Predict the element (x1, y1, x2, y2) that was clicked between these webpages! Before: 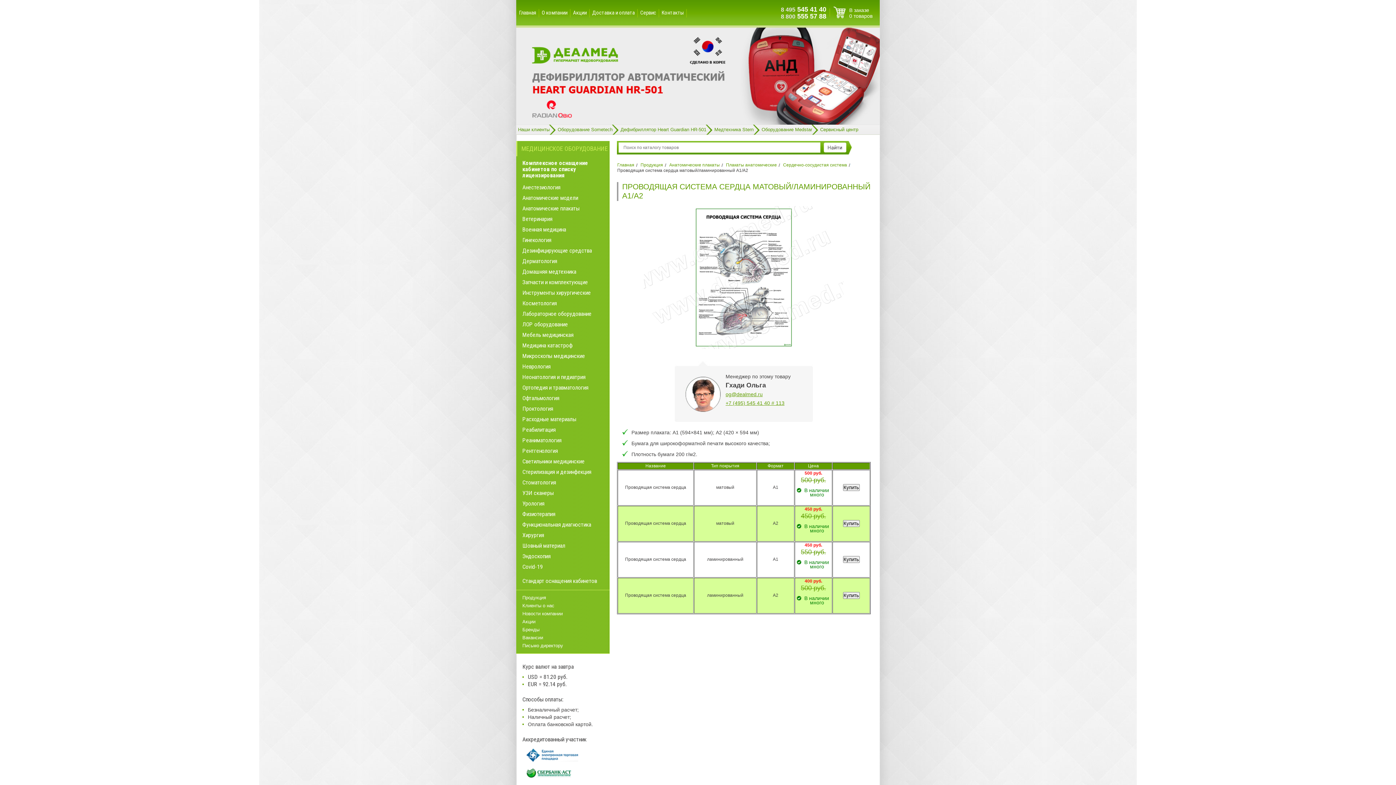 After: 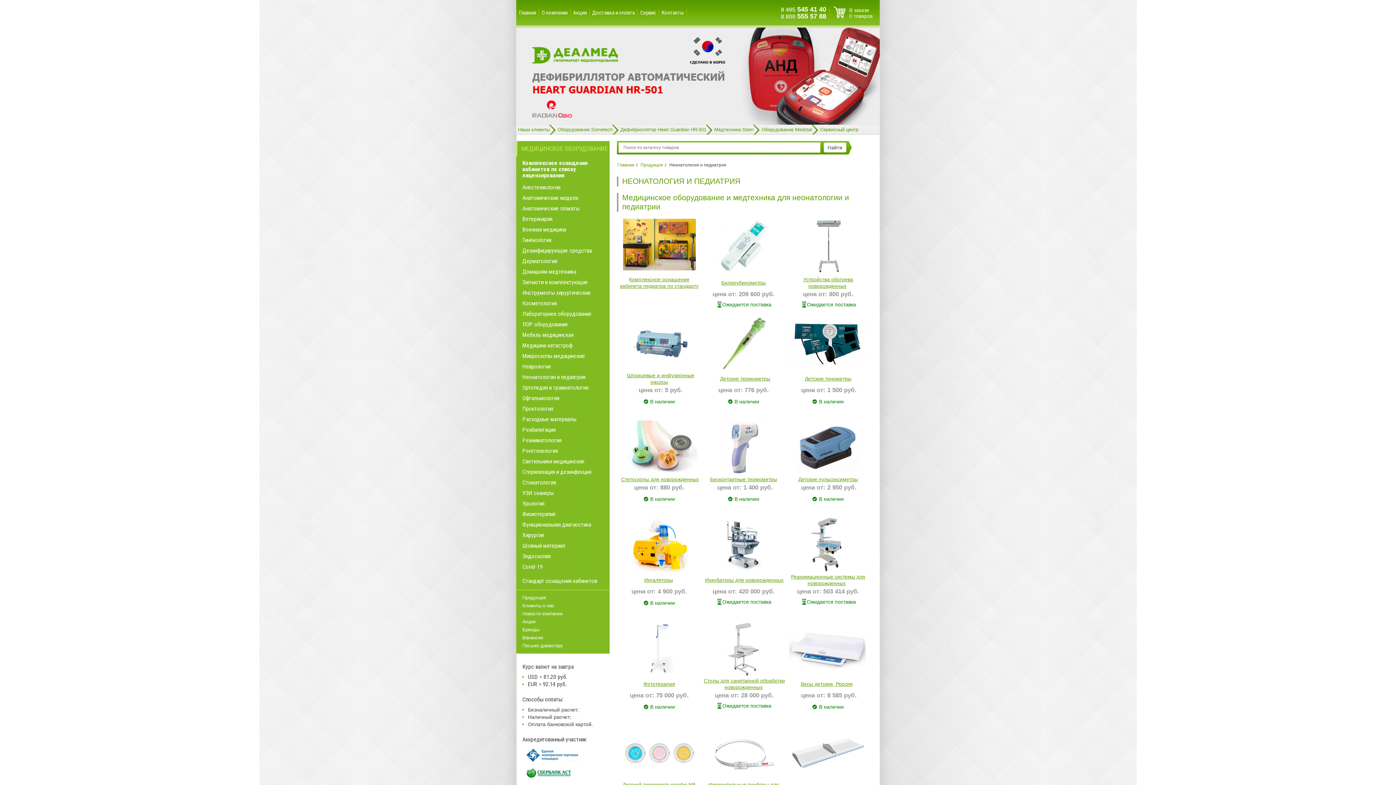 Action: label: Неонатология и педиатрия bbox: (512, 372, 609, 382)